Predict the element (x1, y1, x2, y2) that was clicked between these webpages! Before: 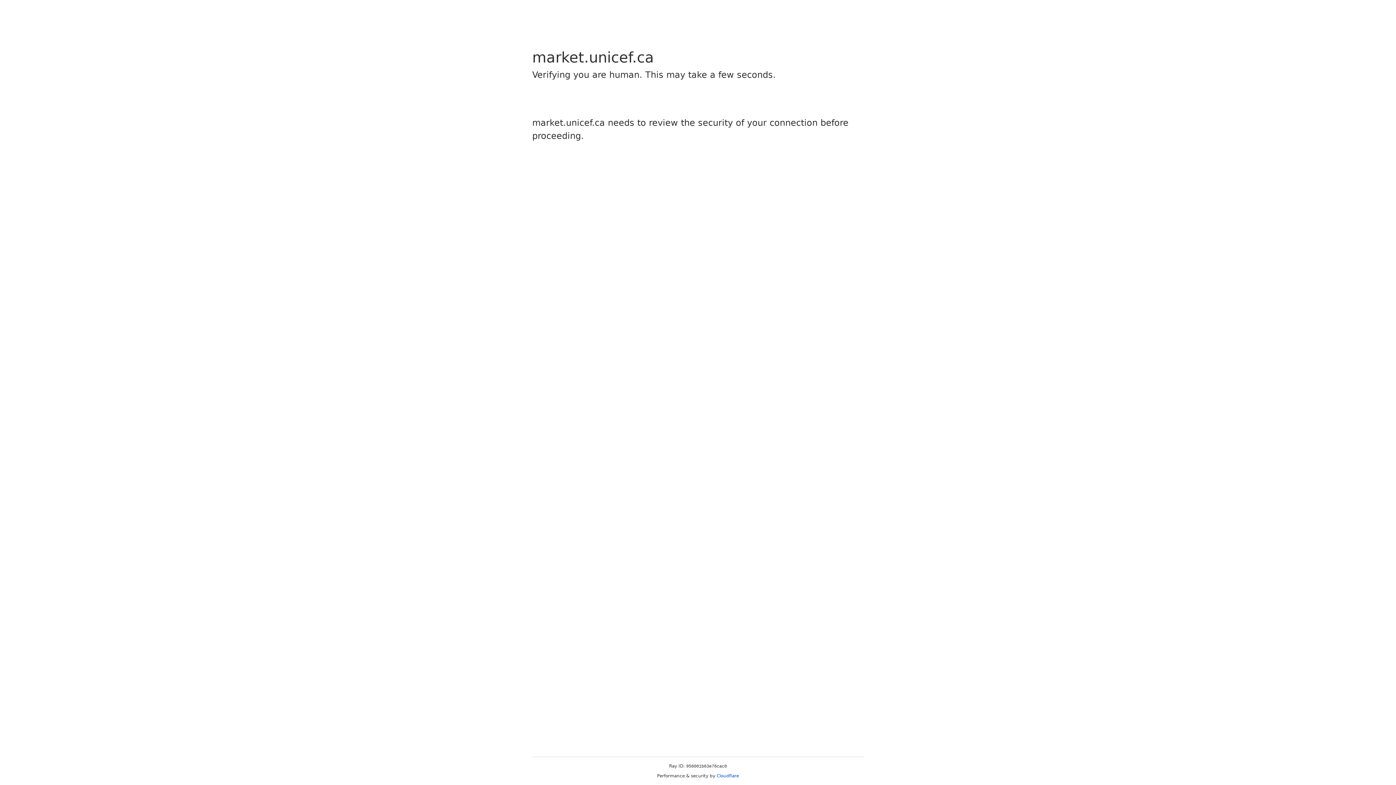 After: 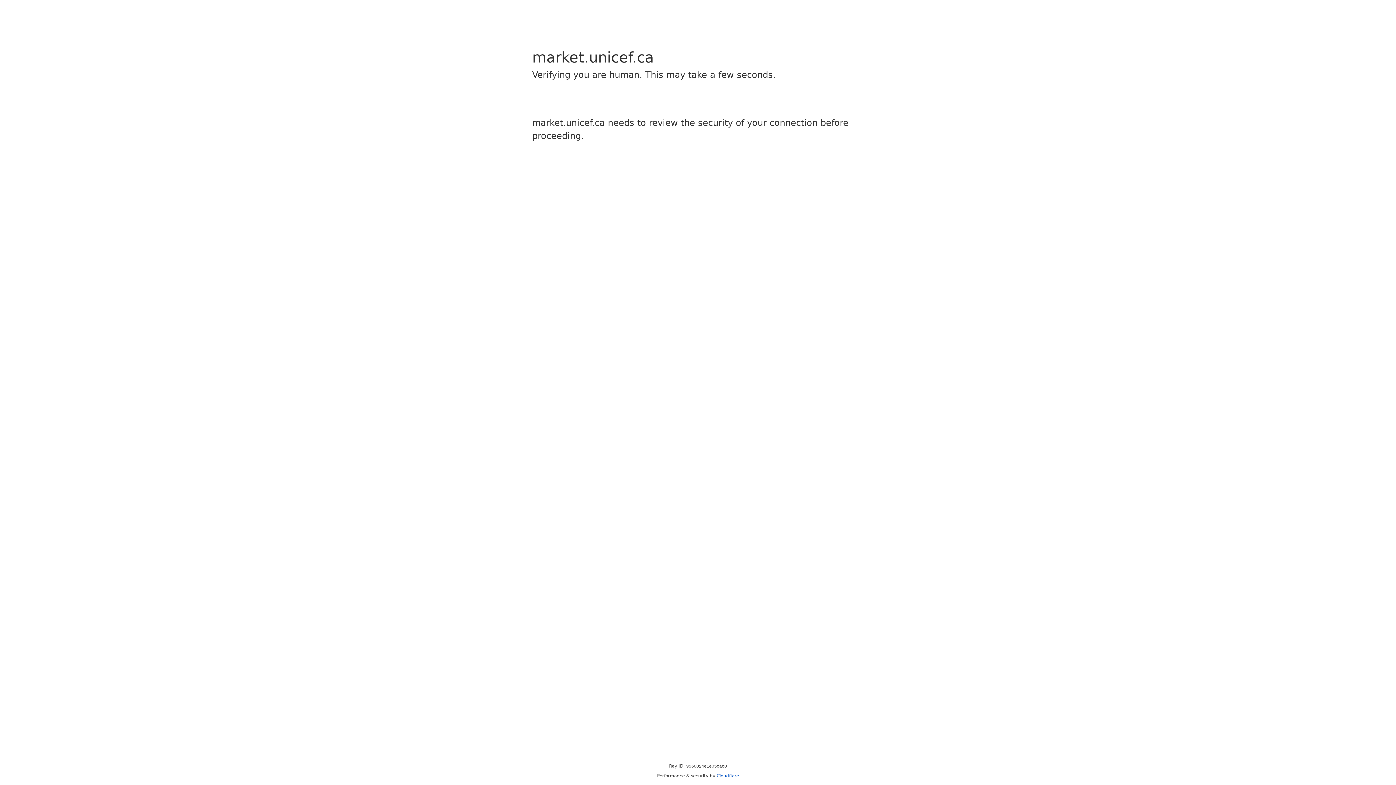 Action: bbox: (716, 773, 739, 778) label: Cloudflare